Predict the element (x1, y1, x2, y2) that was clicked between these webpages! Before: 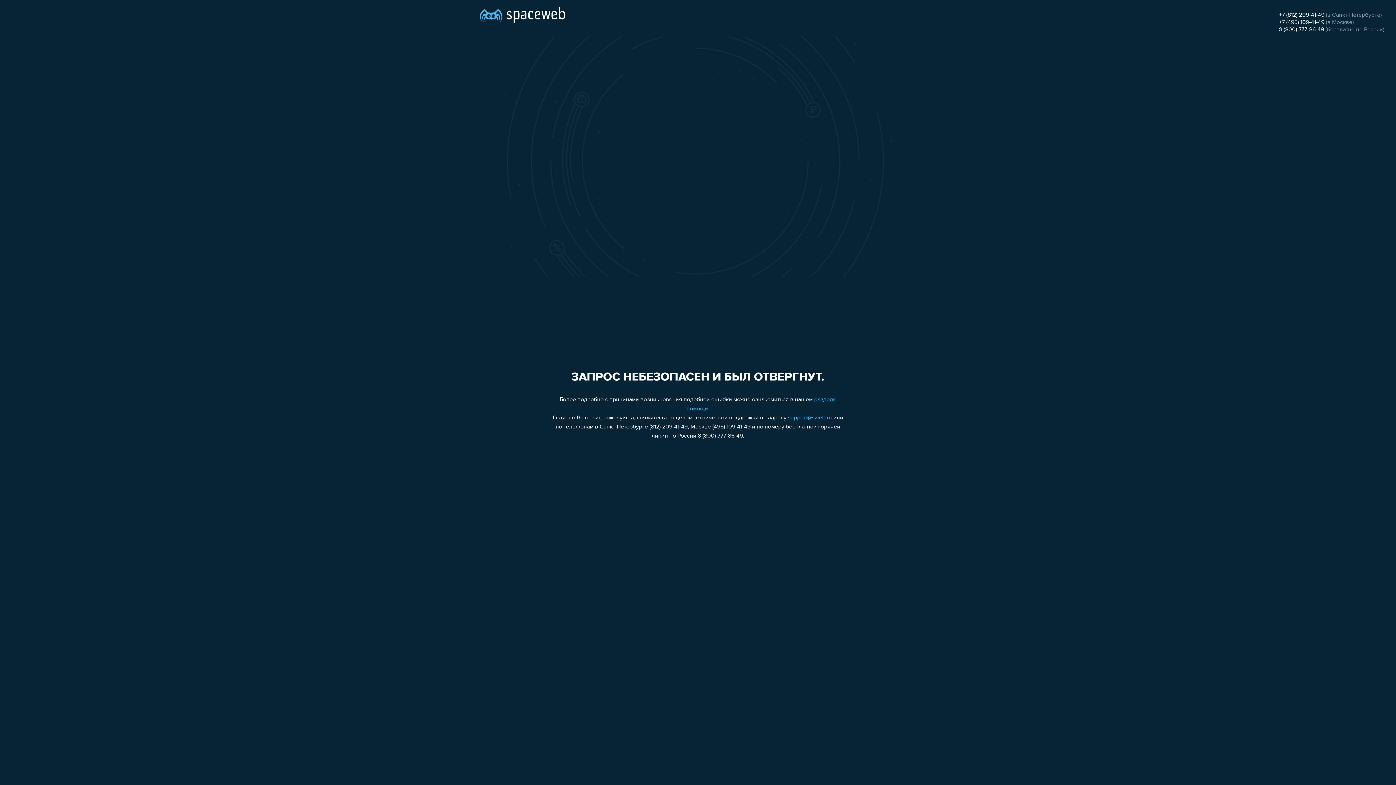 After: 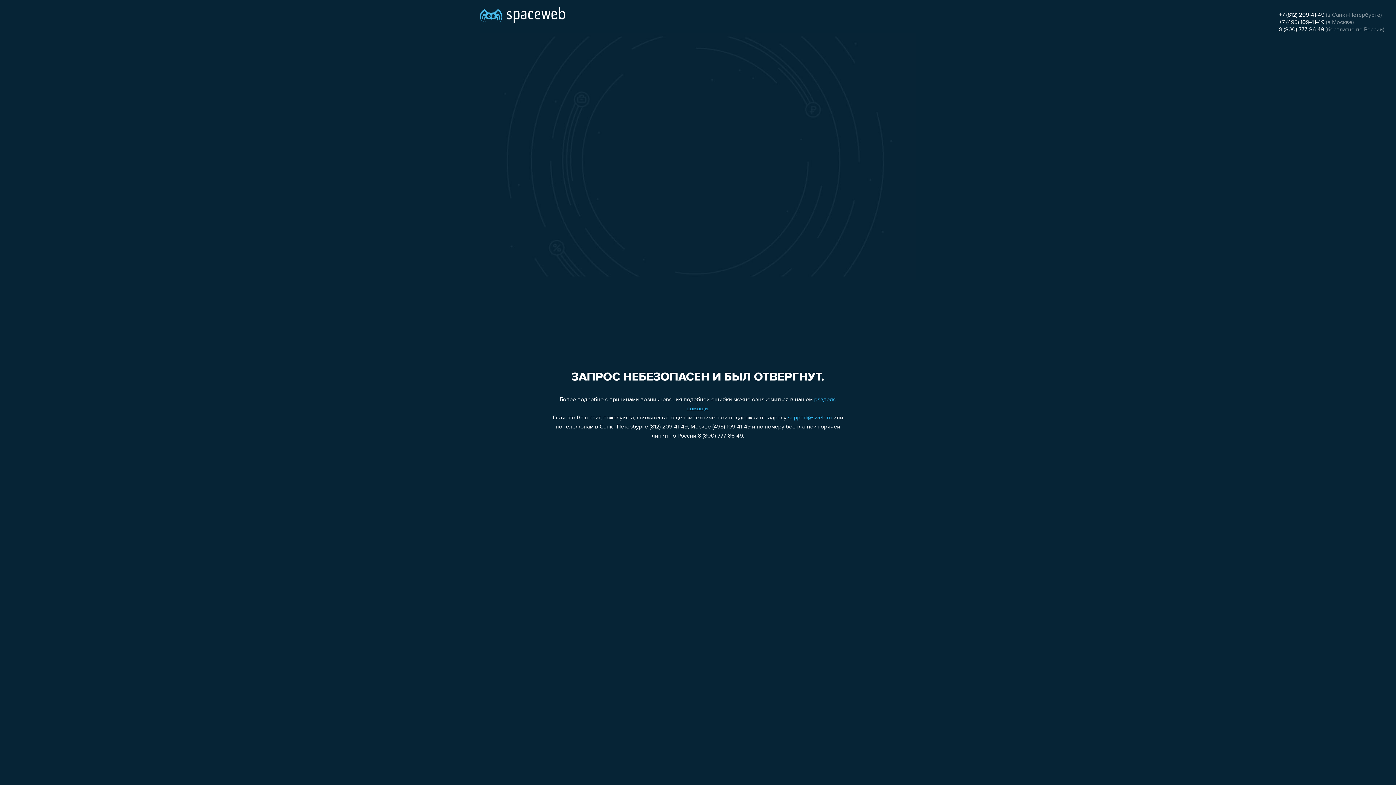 Action: label: support@sweb.ru bbox: (788, 415, 832, 421)